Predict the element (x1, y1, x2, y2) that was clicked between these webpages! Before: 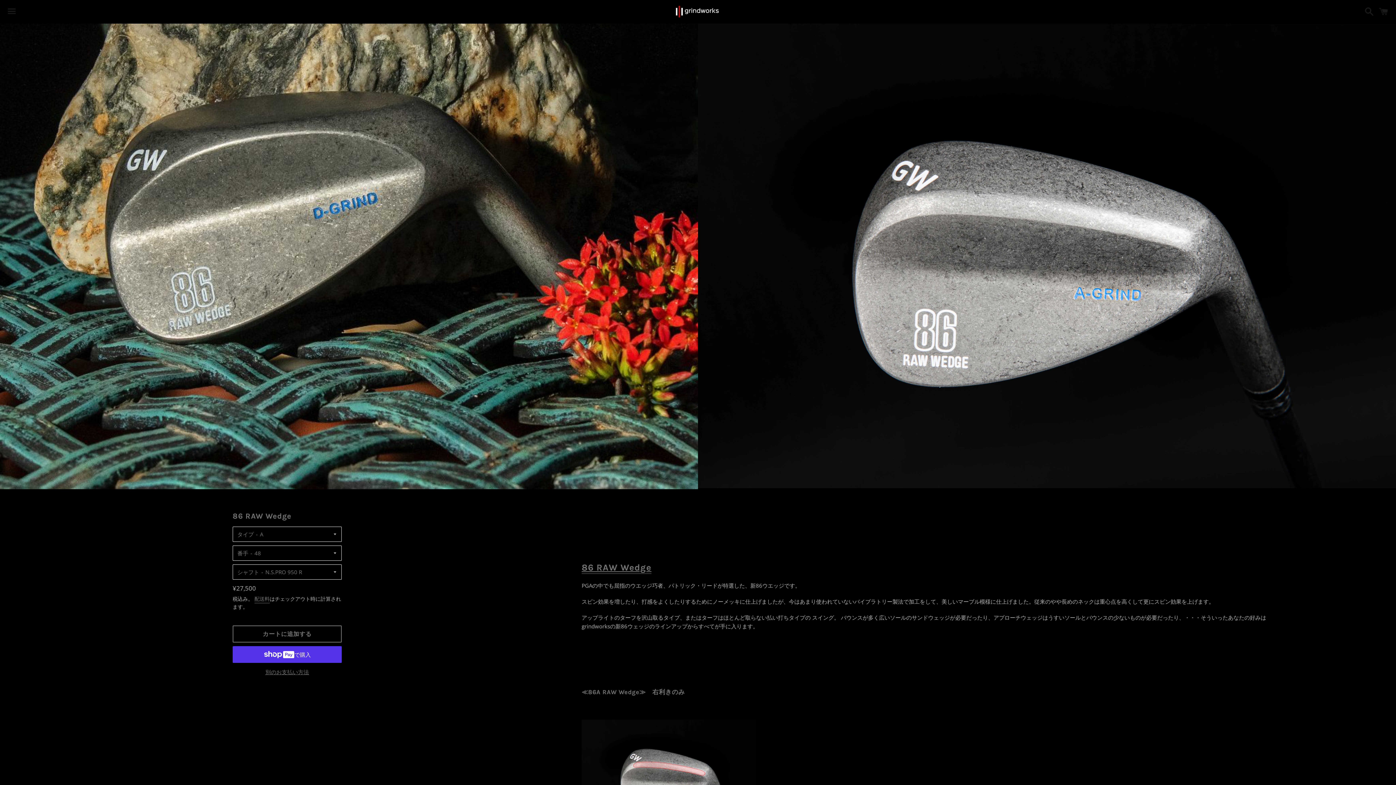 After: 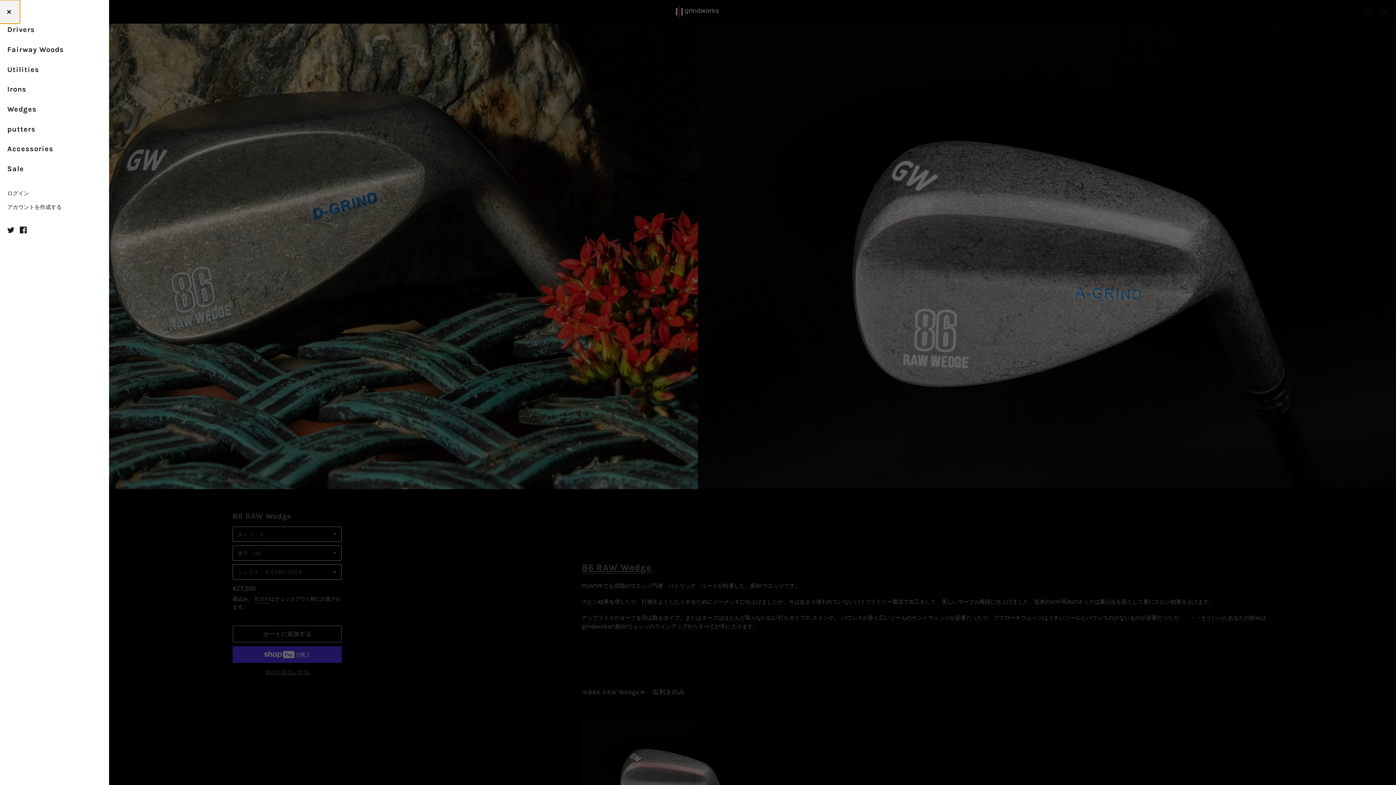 Action: label: メニュー bbox: (3, 0, 20, 22)